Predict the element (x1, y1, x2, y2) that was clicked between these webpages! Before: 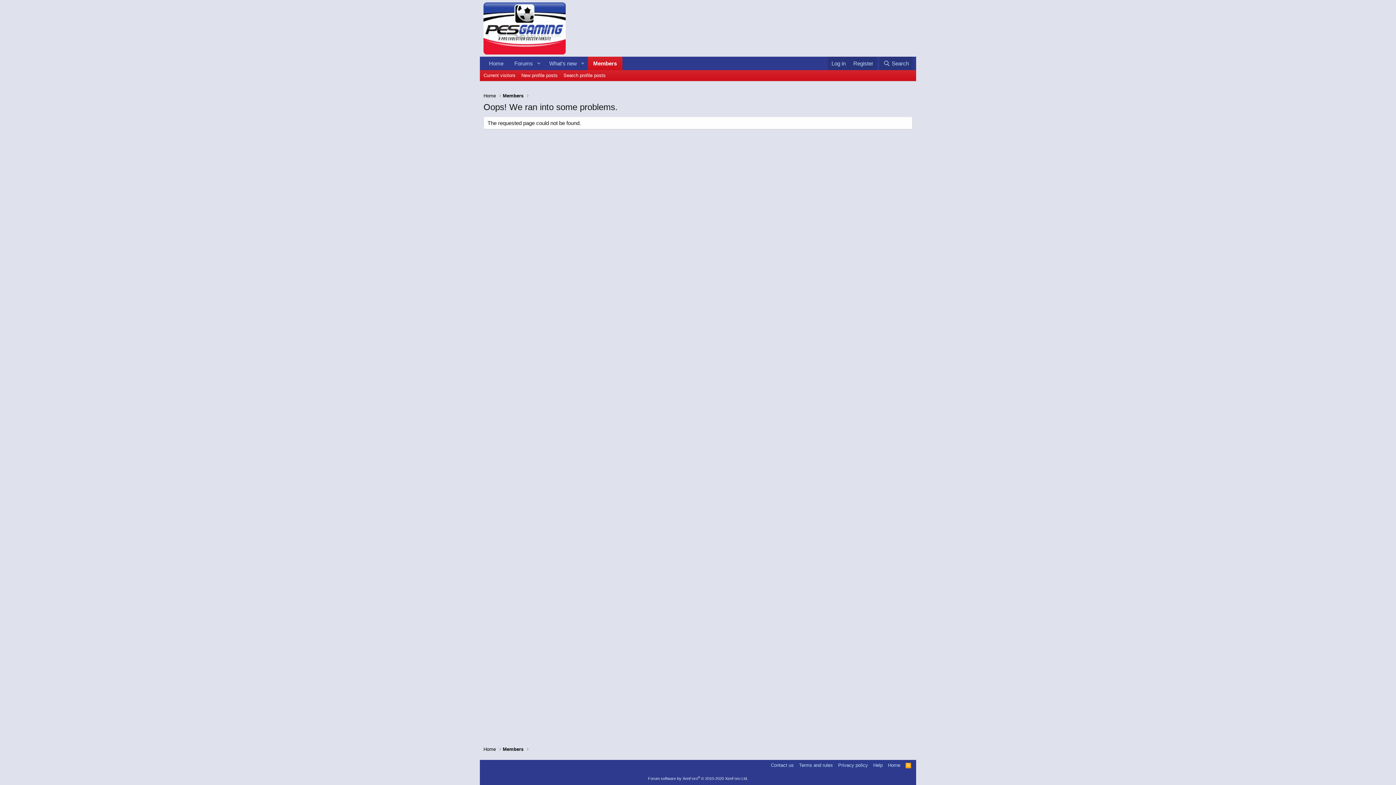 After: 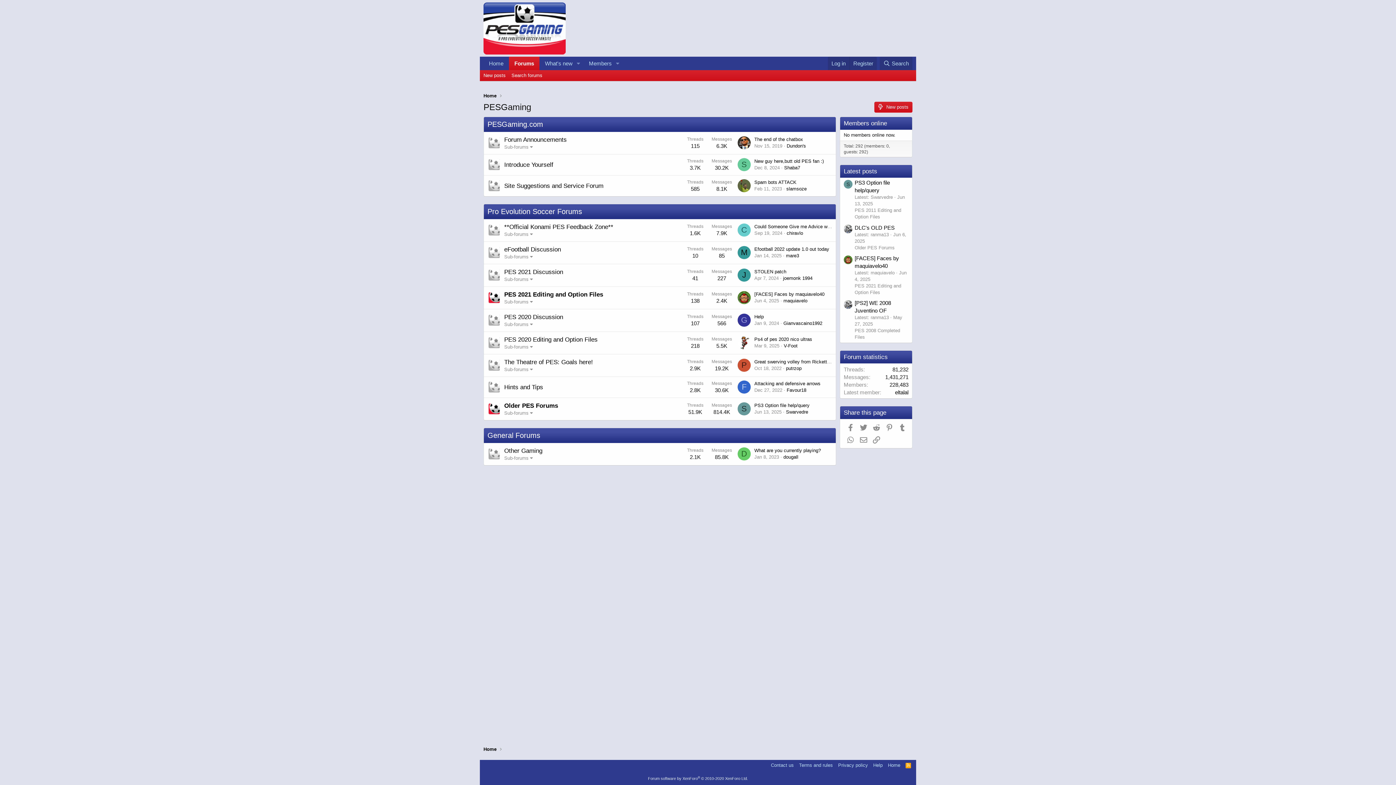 Action: bbox: (483, 47, 565, 53)